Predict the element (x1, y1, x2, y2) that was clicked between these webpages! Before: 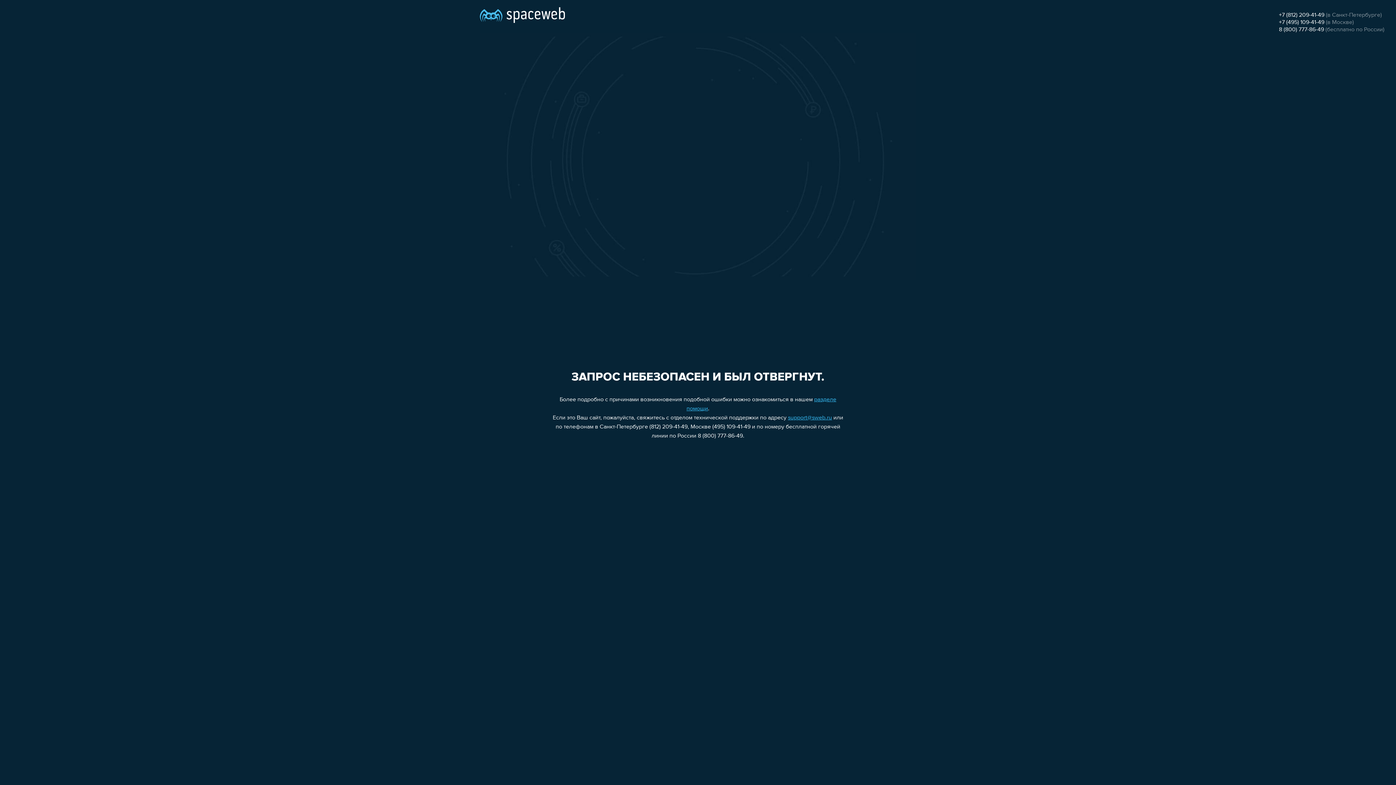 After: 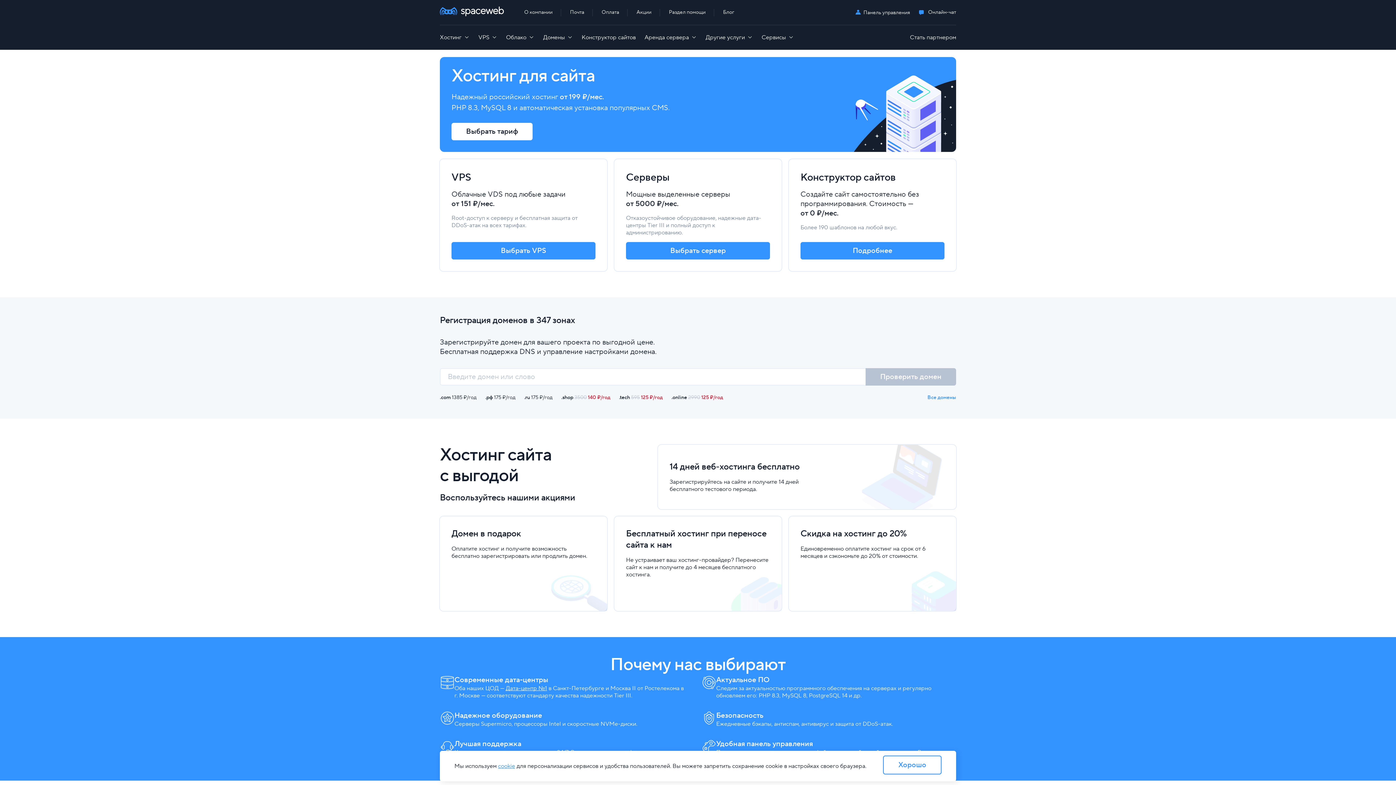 Action: bbox: (480, 0, 565, 25)